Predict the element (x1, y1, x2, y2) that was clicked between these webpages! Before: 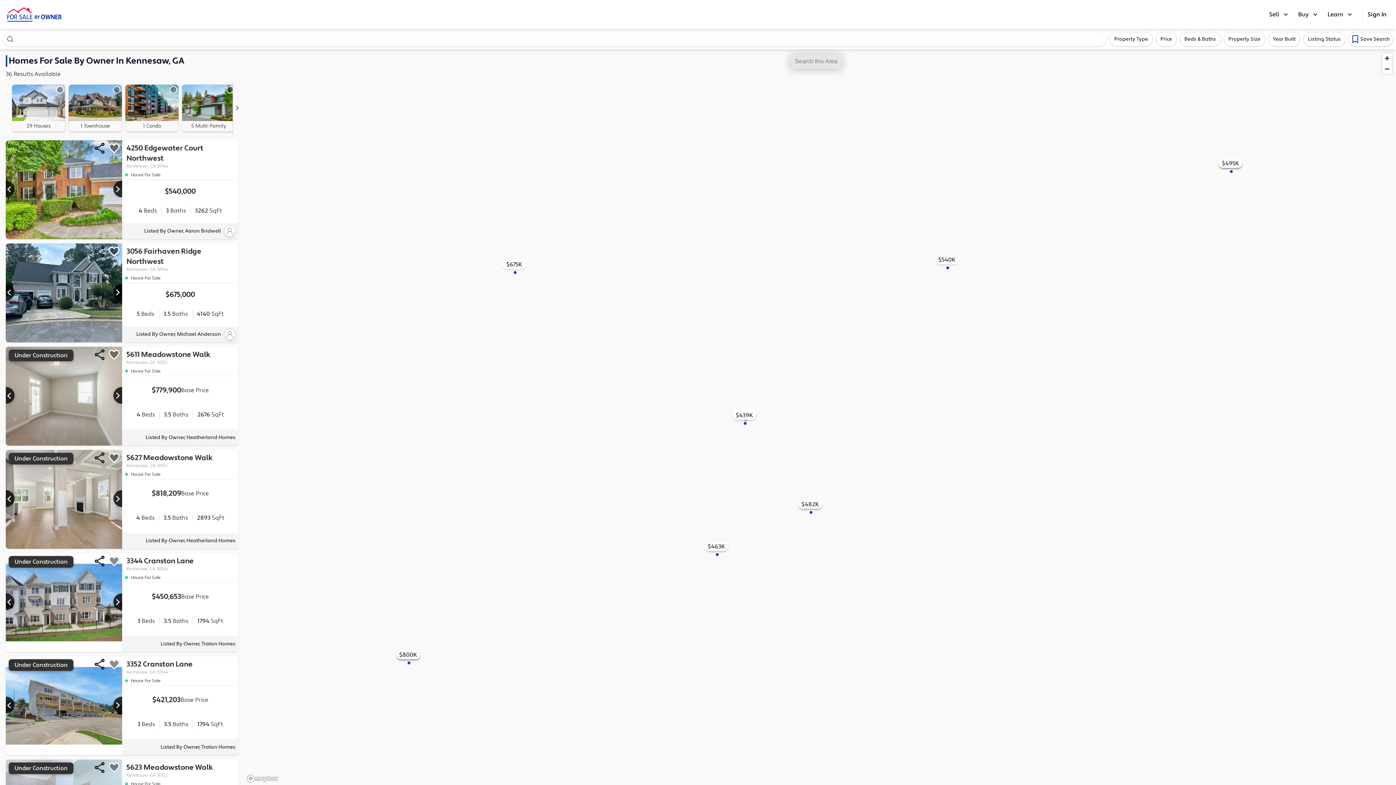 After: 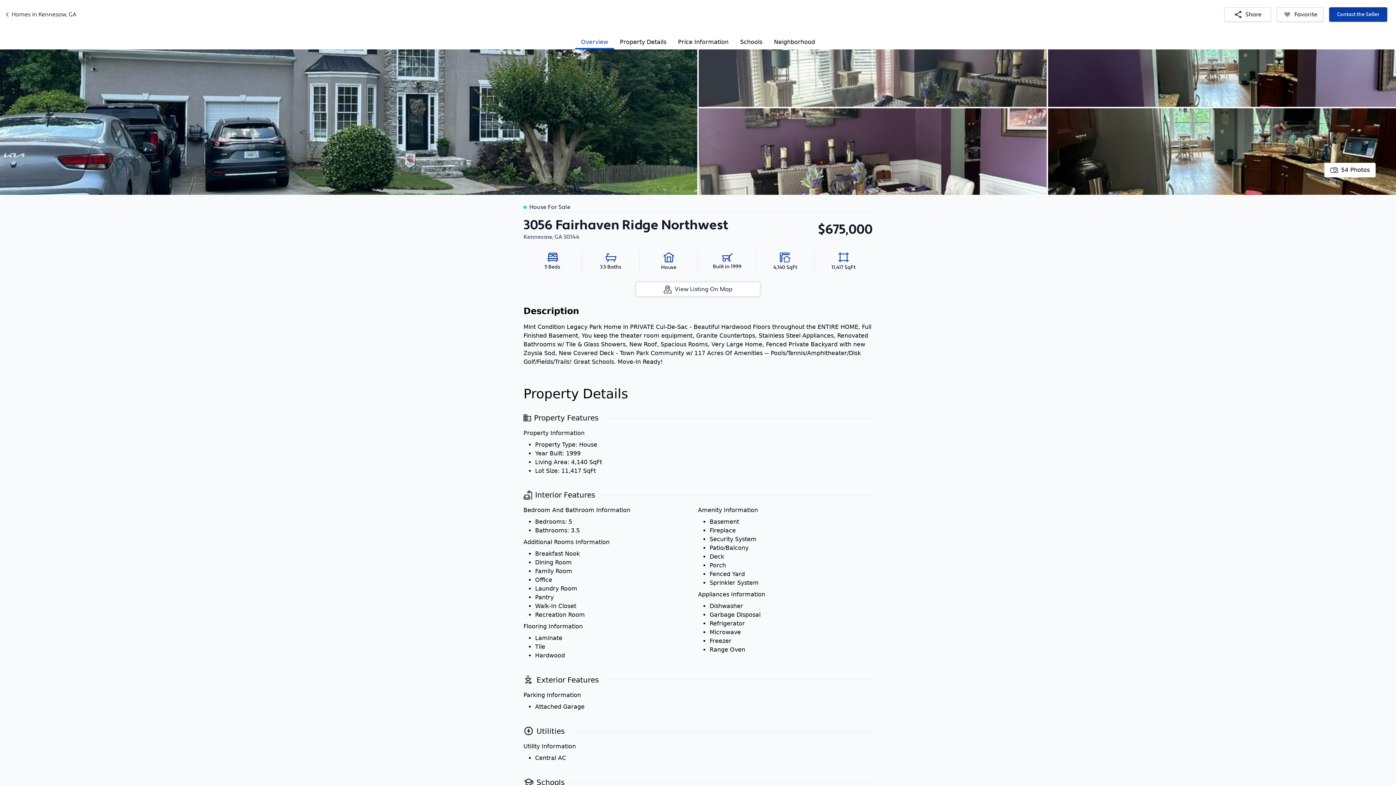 Action: bbox: (103, 243, 122, 342)